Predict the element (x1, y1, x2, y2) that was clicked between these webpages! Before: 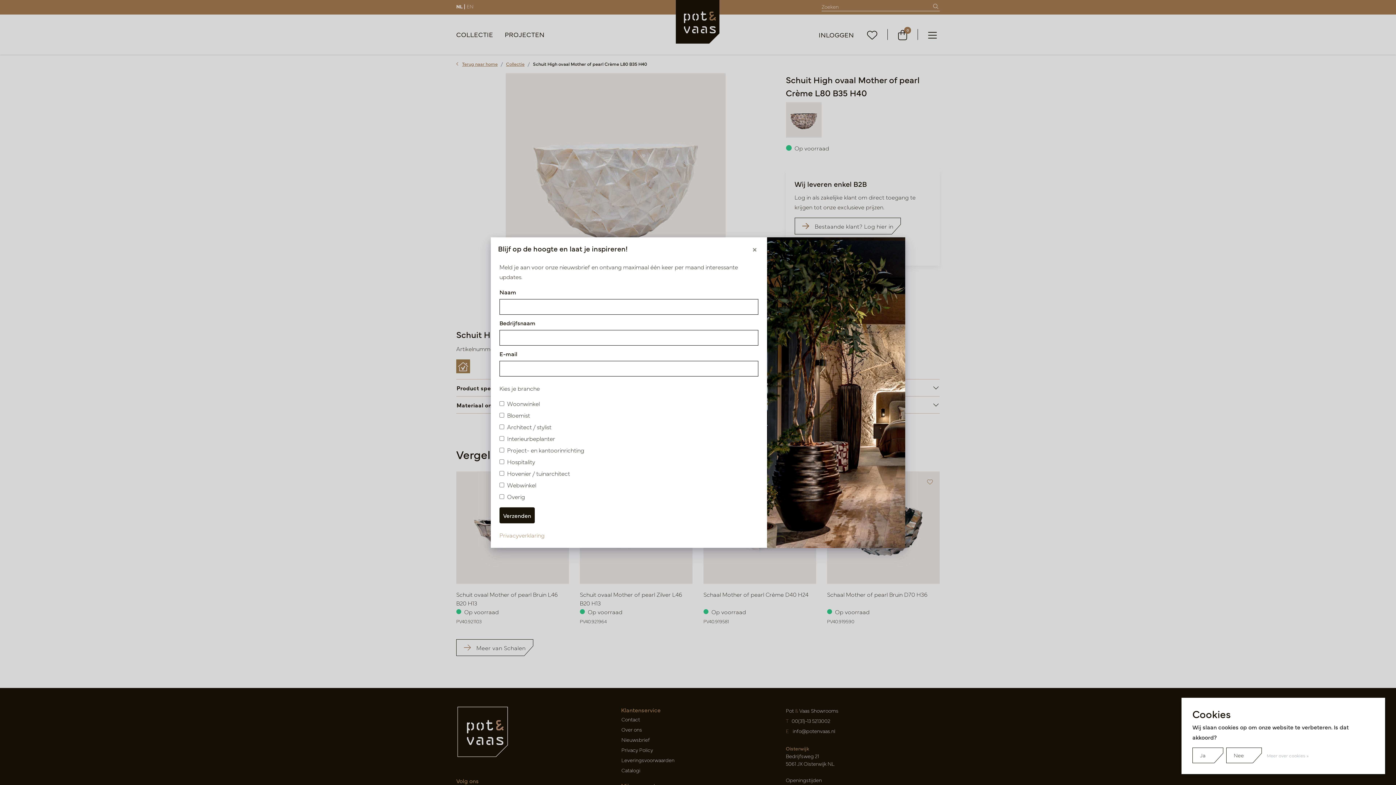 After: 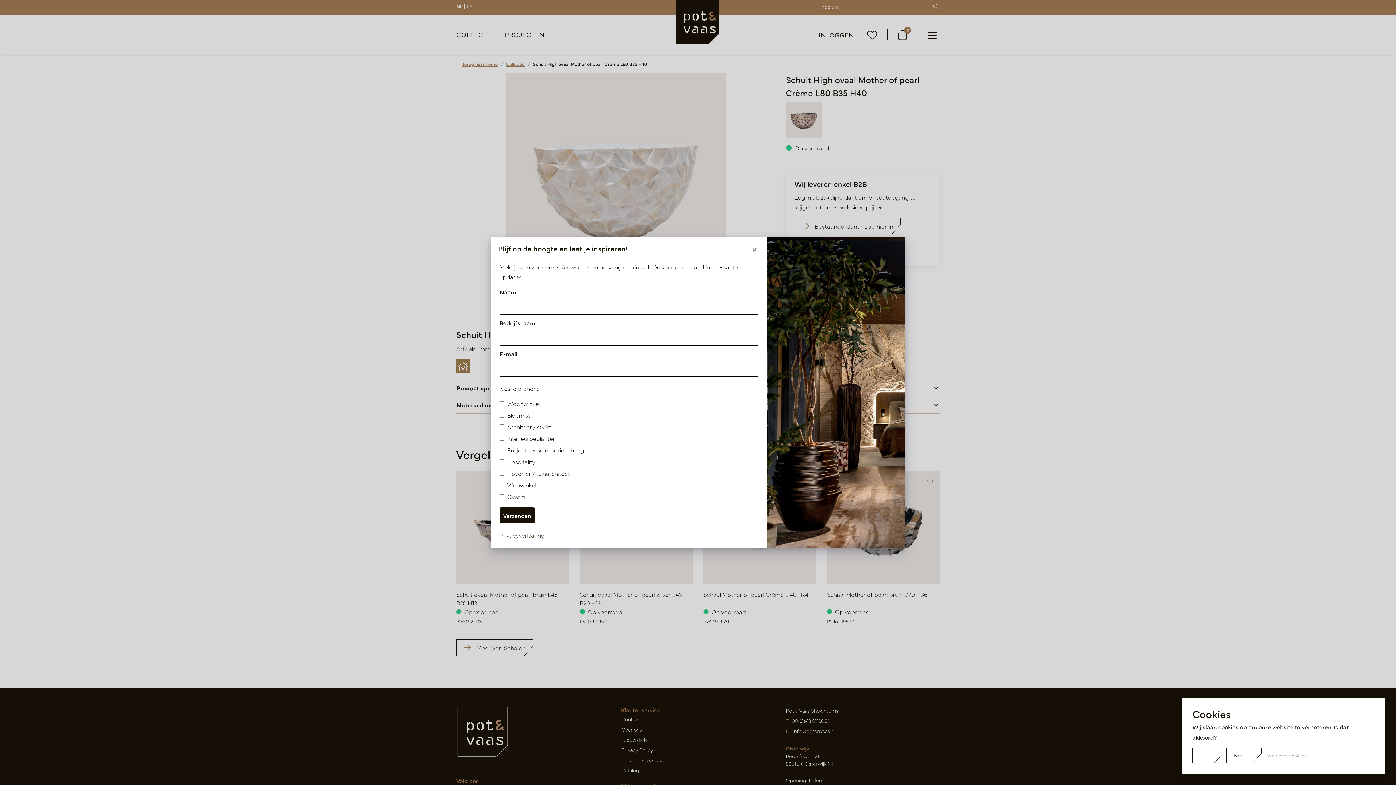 Action: bbox: (499, 531, 544, 539) label: Privacyverklaring